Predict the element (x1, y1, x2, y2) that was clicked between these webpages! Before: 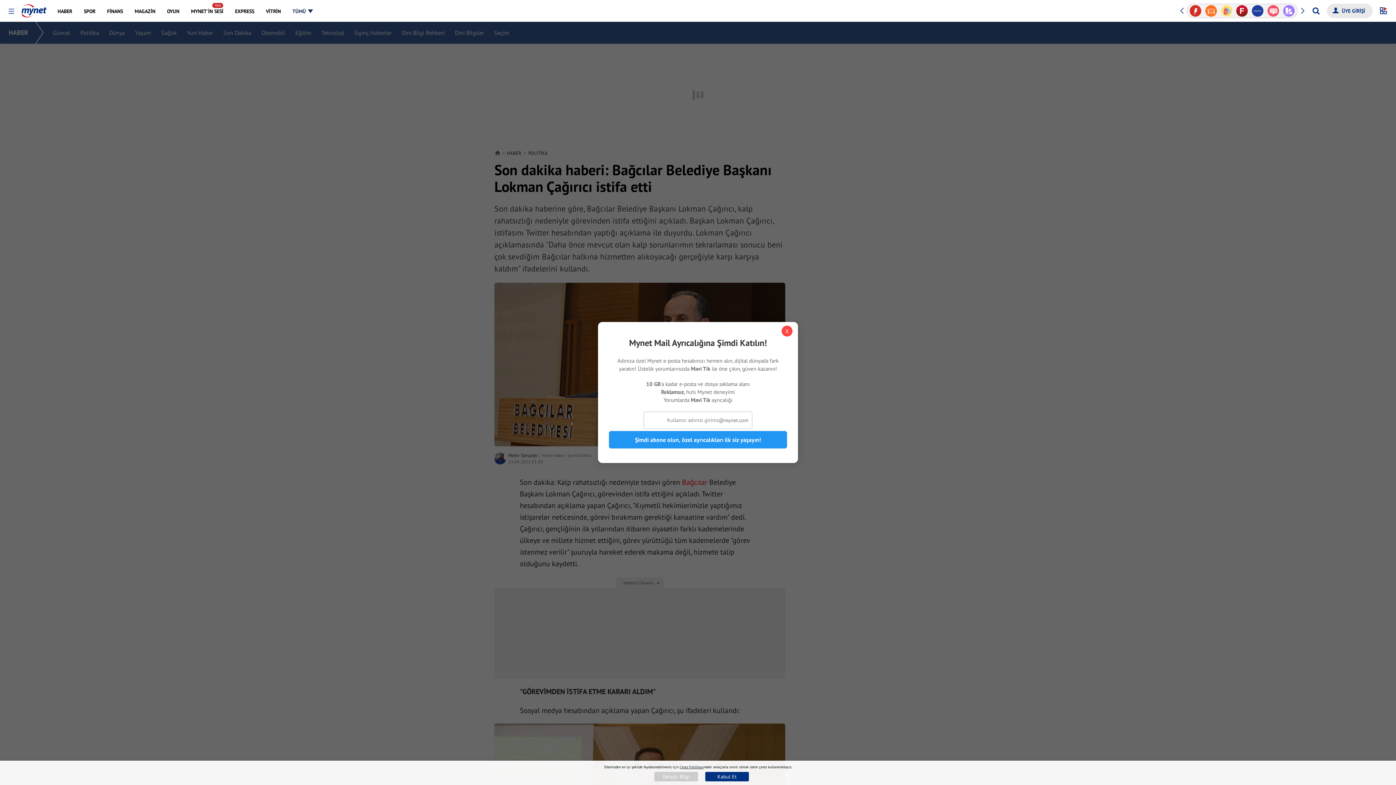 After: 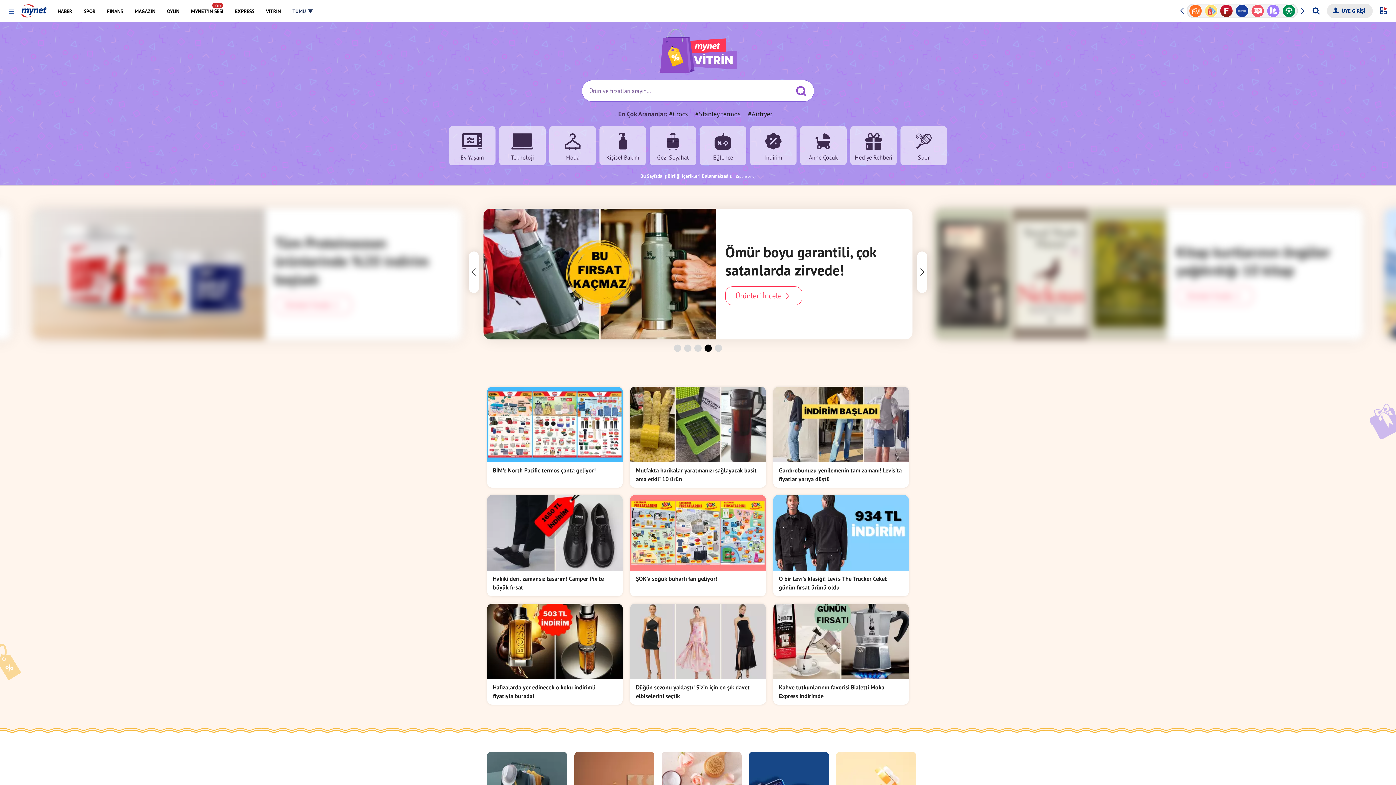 Action: label: VİTRİN bbox: (260, 0, 285, 21)